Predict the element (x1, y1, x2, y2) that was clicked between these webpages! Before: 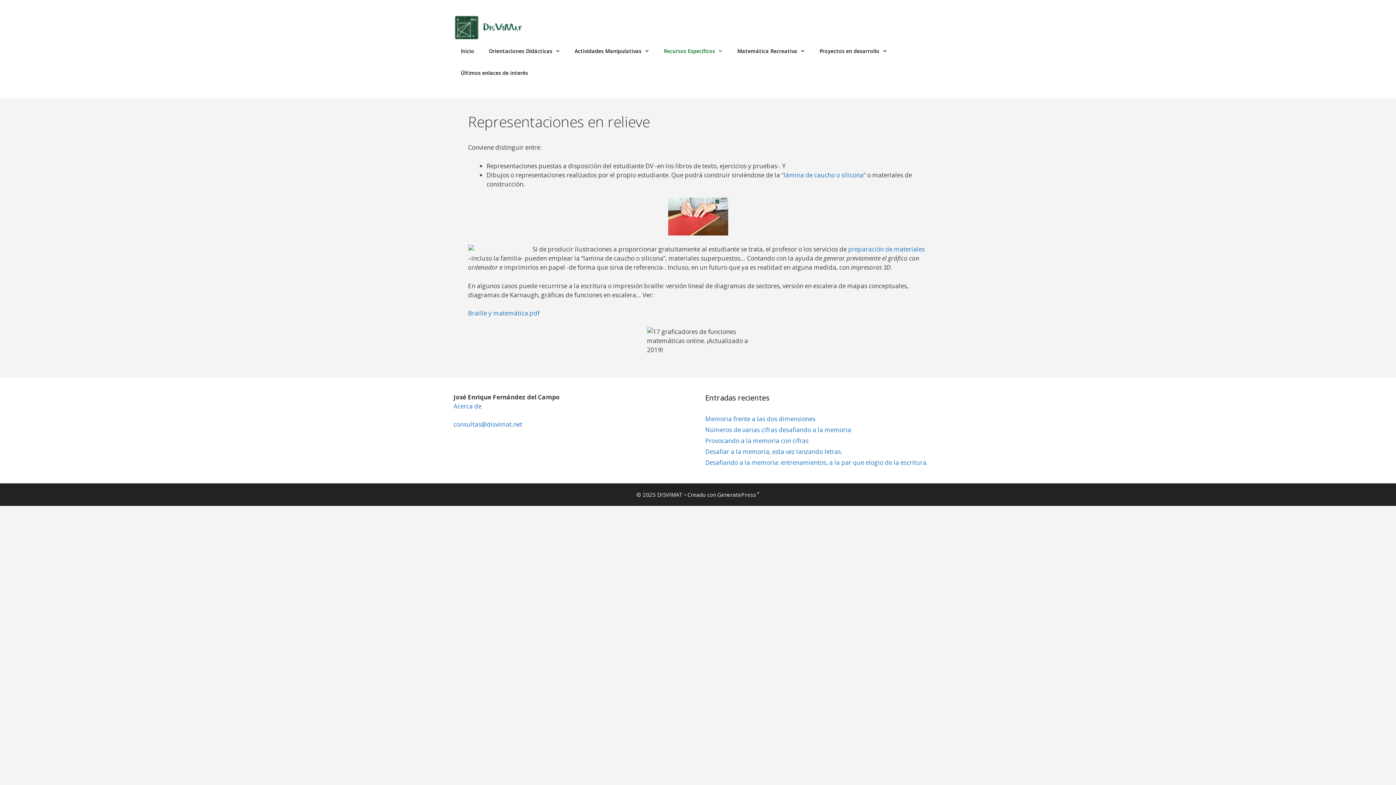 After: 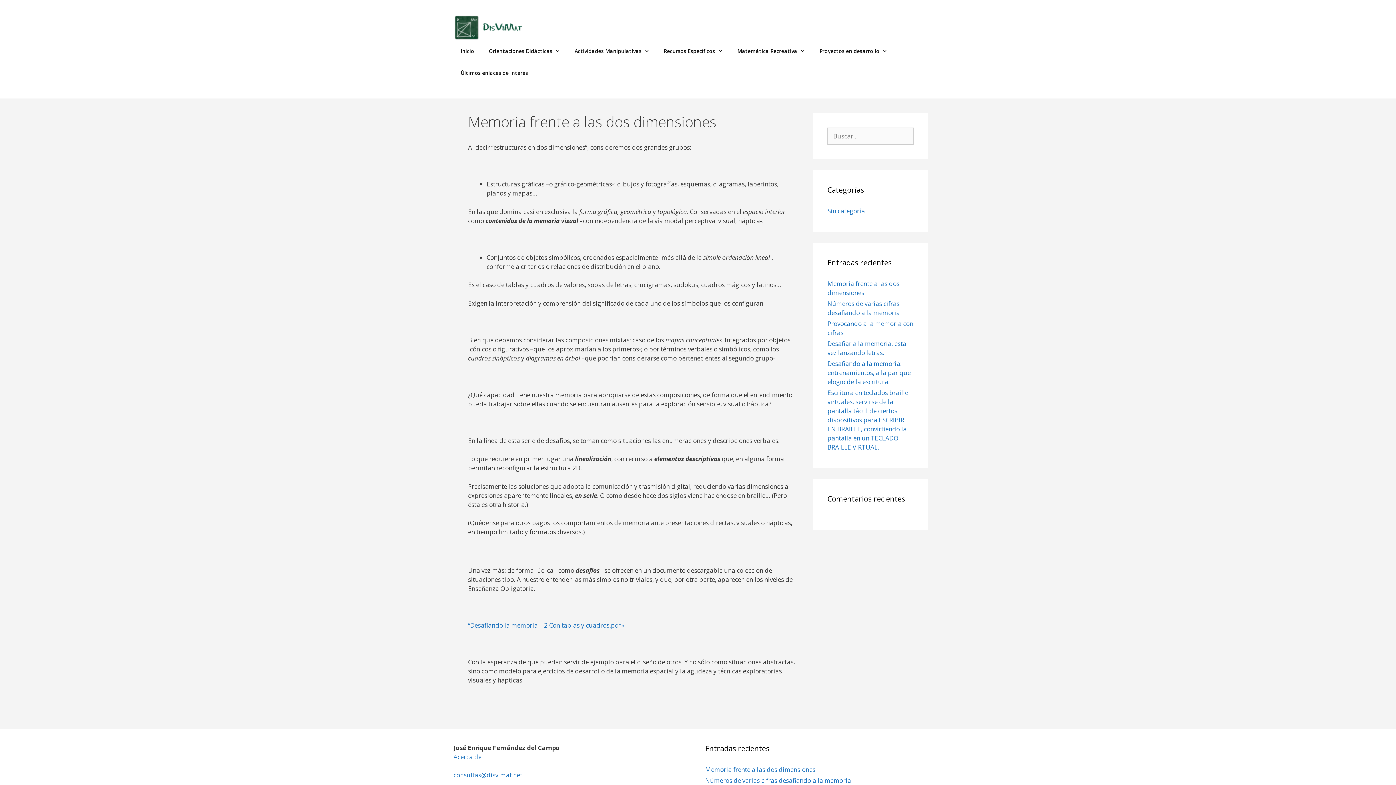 Action: bbox: (705, 415, 815, 423) label: Memoria frente a las dos dimensiones